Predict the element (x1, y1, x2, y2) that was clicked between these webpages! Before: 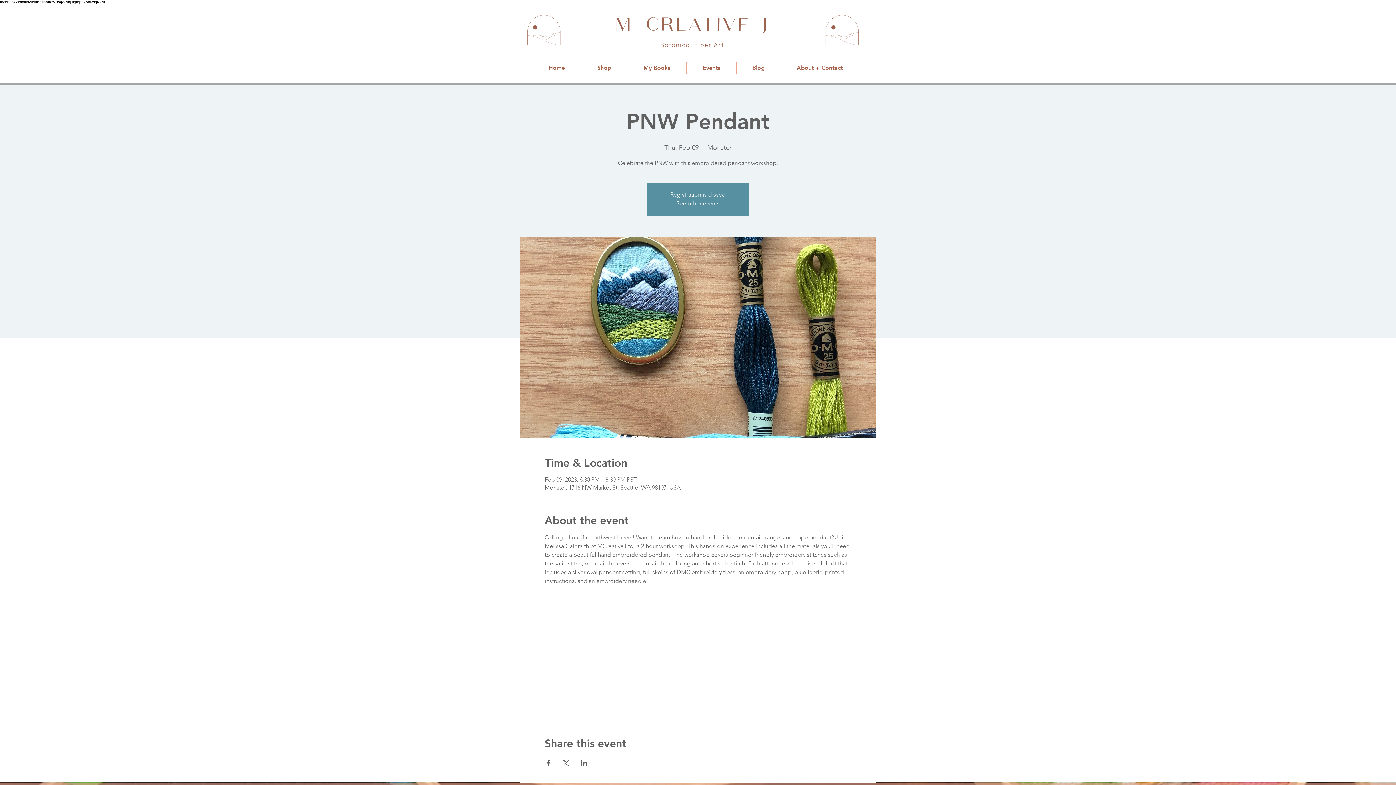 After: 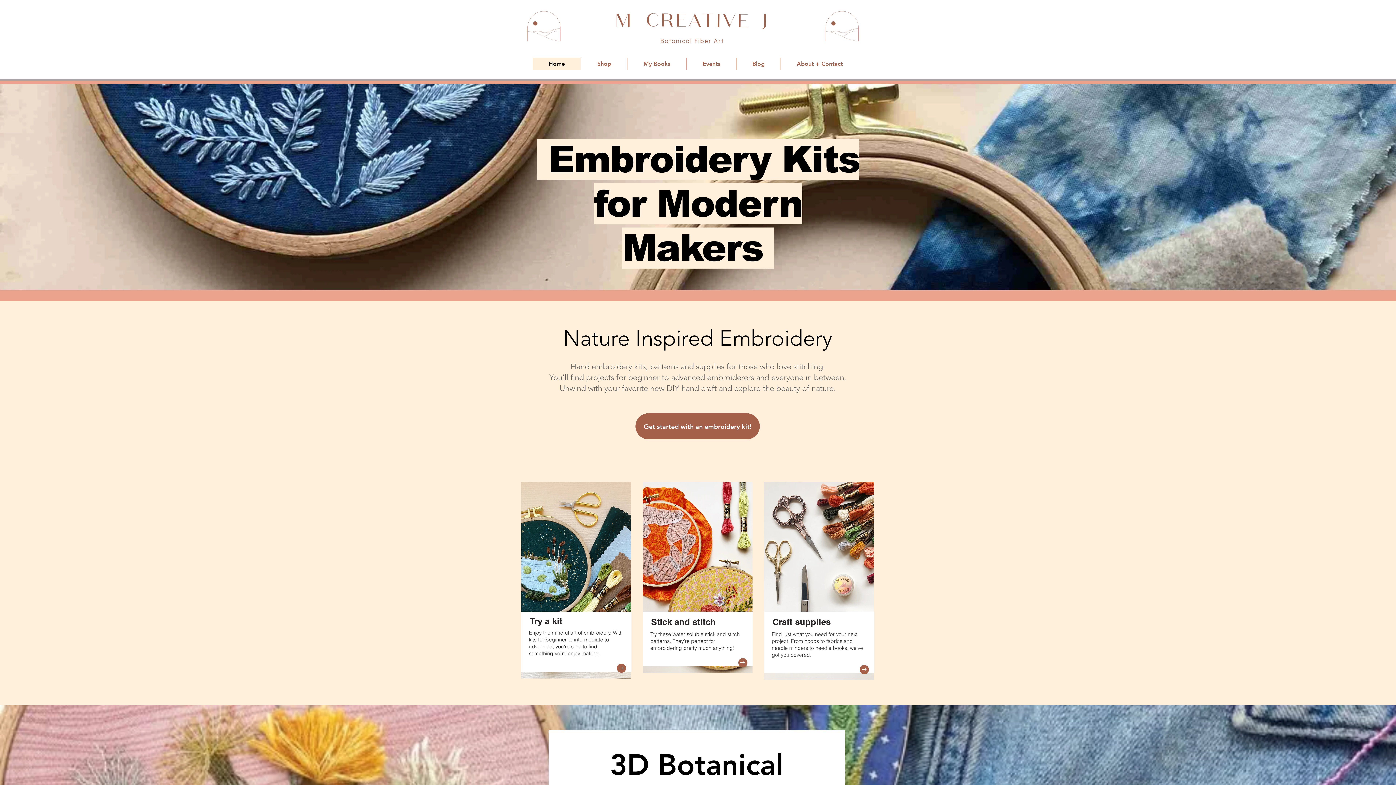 Action: bbox: (614, 10, 767, 54)